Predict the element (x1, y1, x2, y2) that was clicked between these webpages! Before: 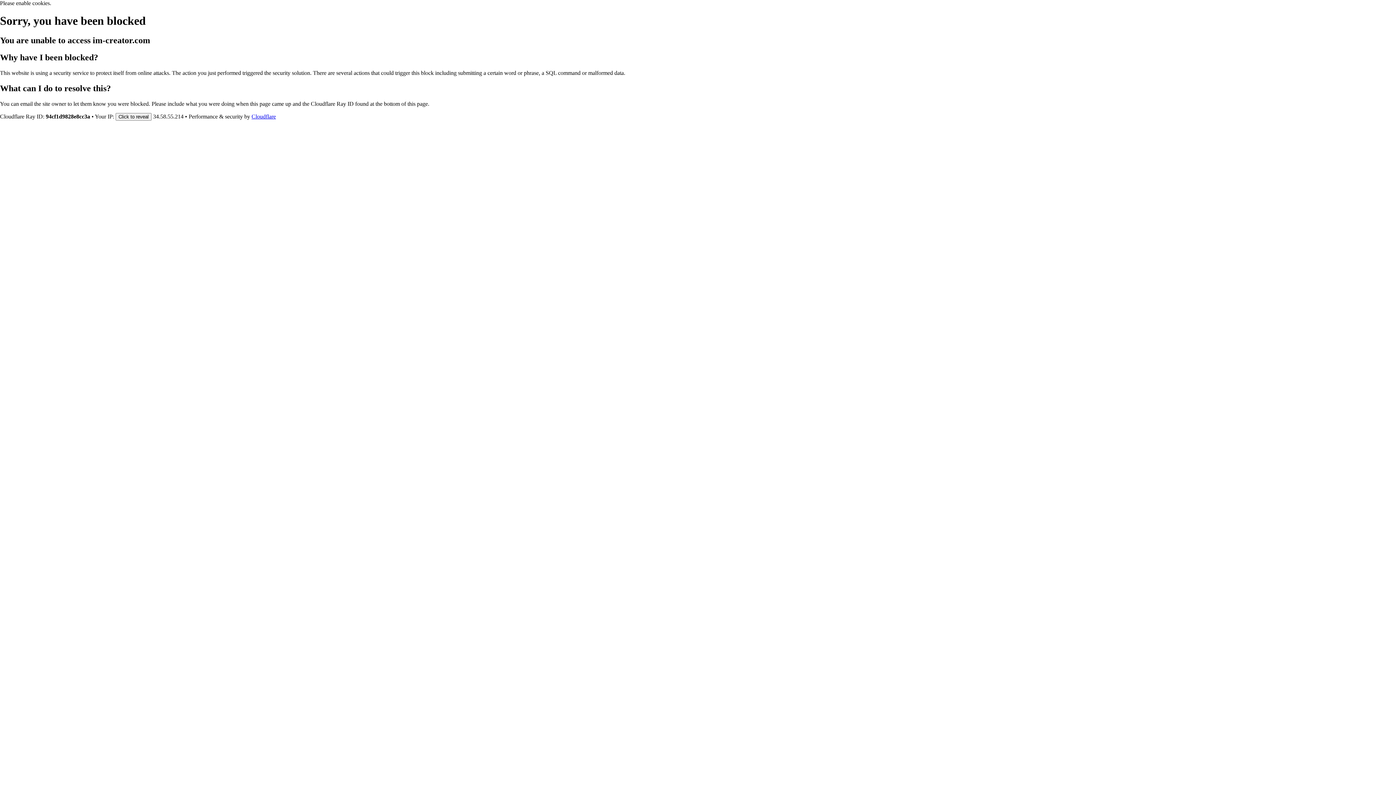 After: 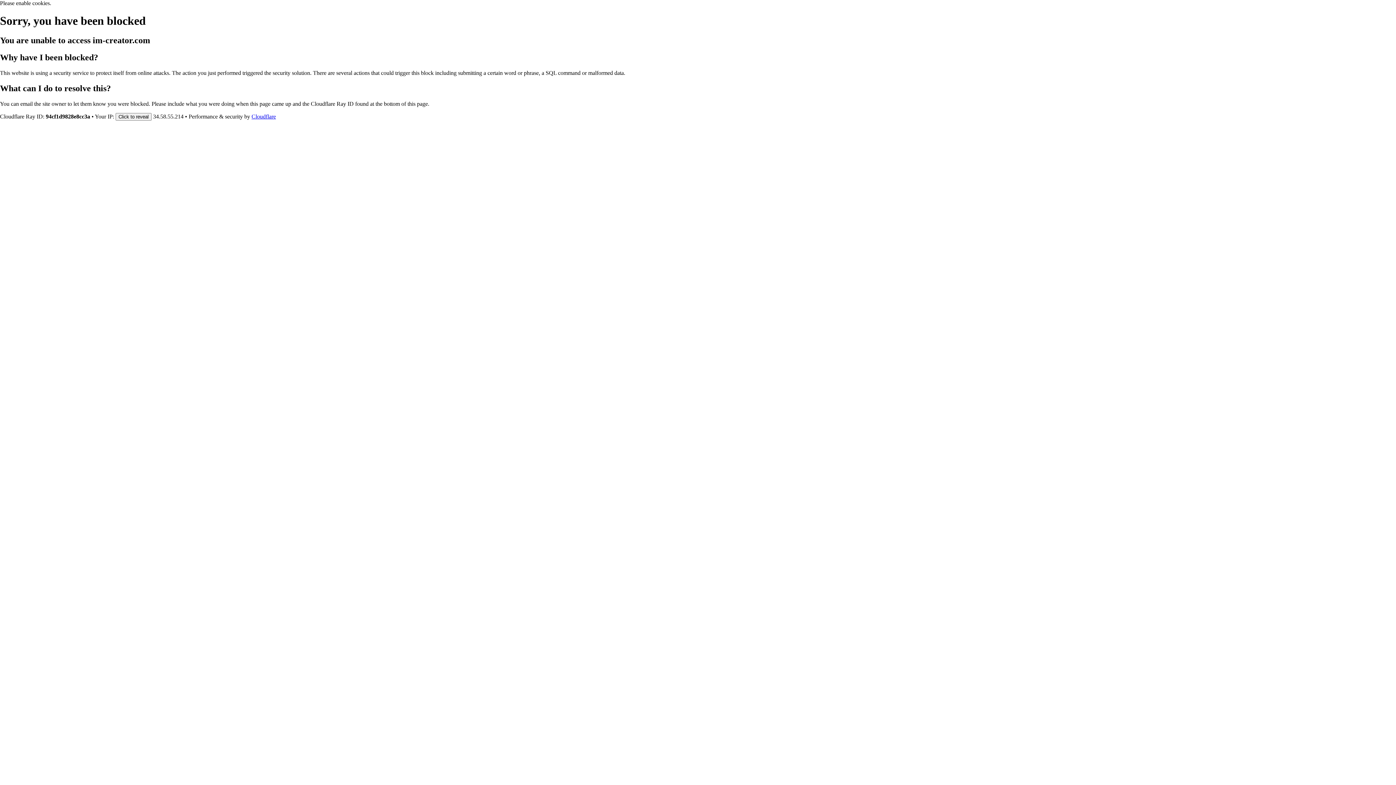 Action: label: Cloudflare bbox: (251, 113, 276, 119)